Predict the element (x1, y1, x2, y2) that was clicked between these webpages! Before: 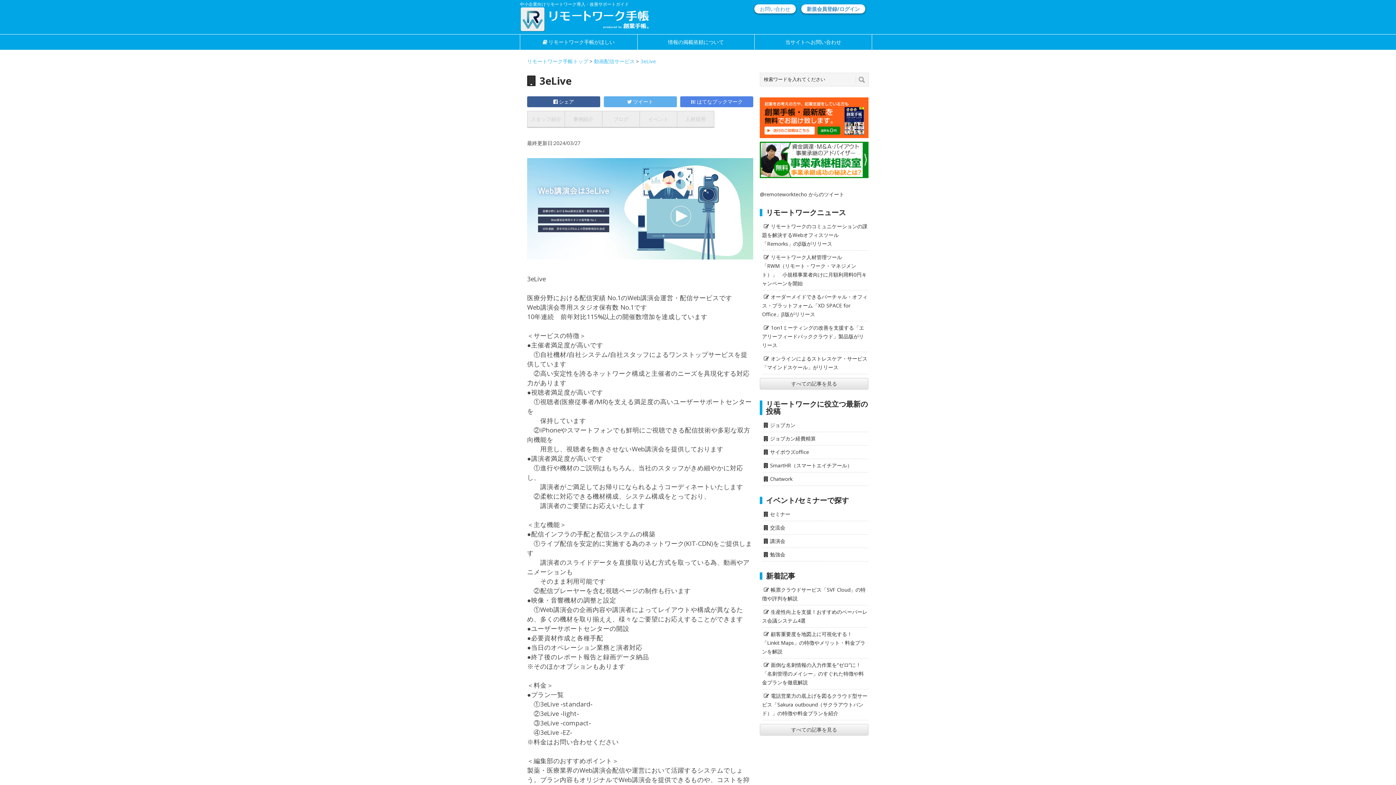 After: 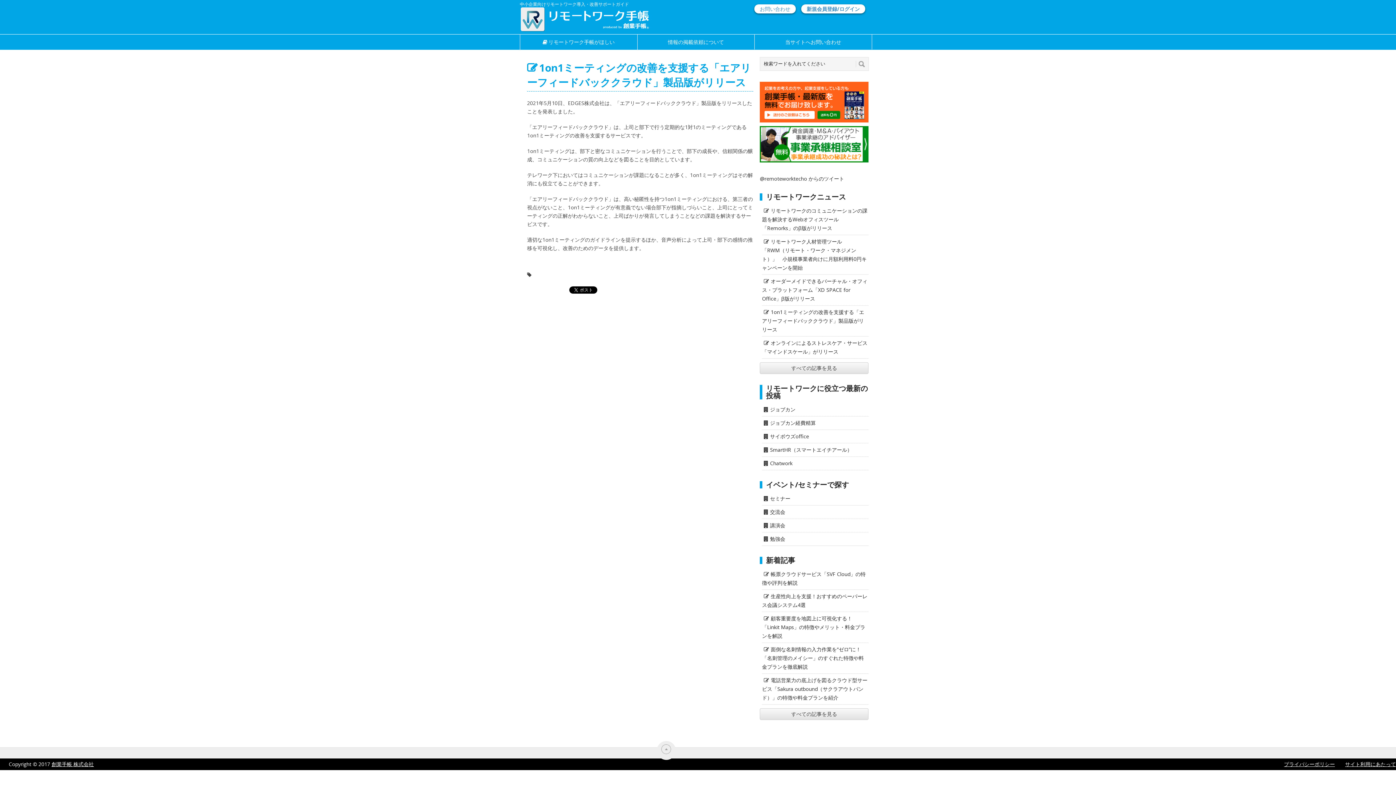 Action: bbox: (762, 321, 868, 351) label: 1on1ミーティングの改善を支援する「エアリーフィードバッククラウド」製品版がリリース